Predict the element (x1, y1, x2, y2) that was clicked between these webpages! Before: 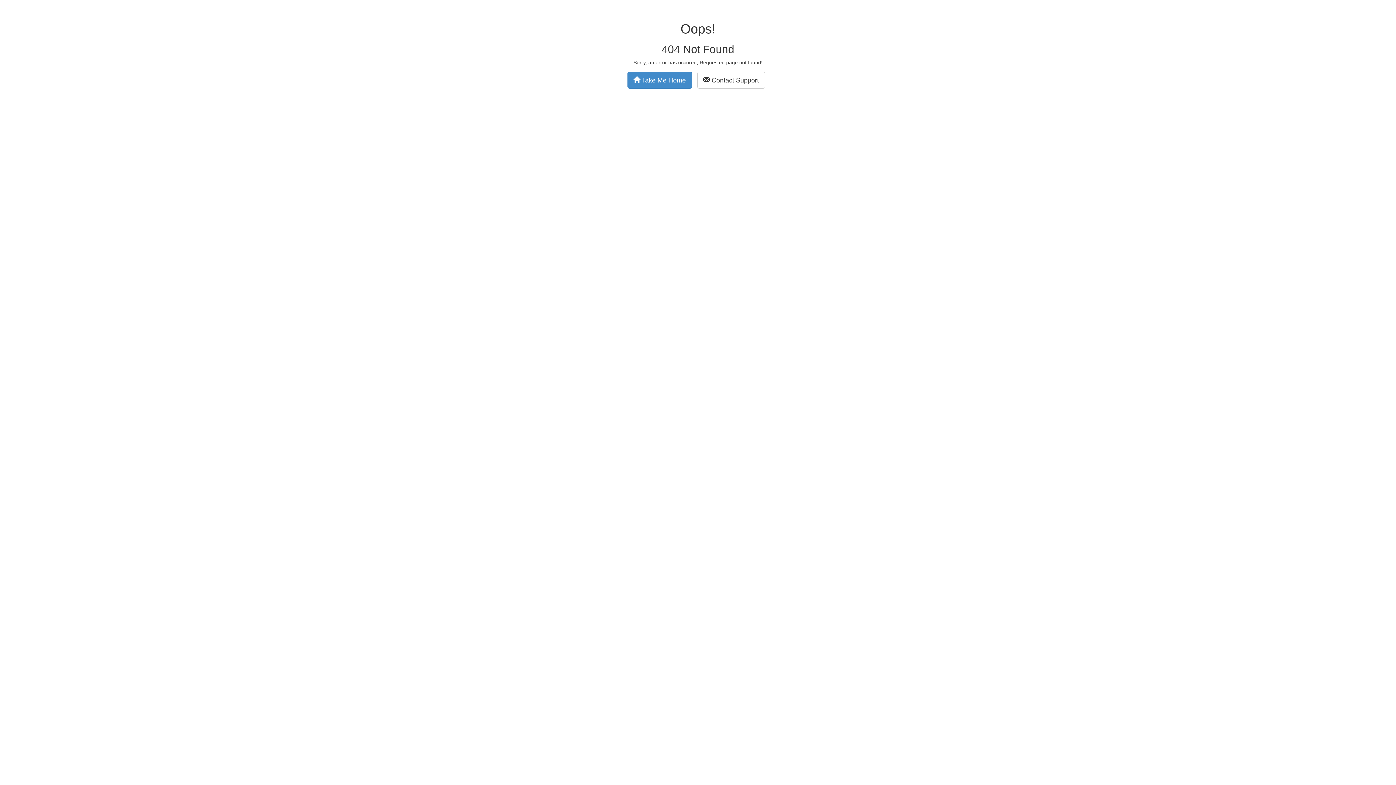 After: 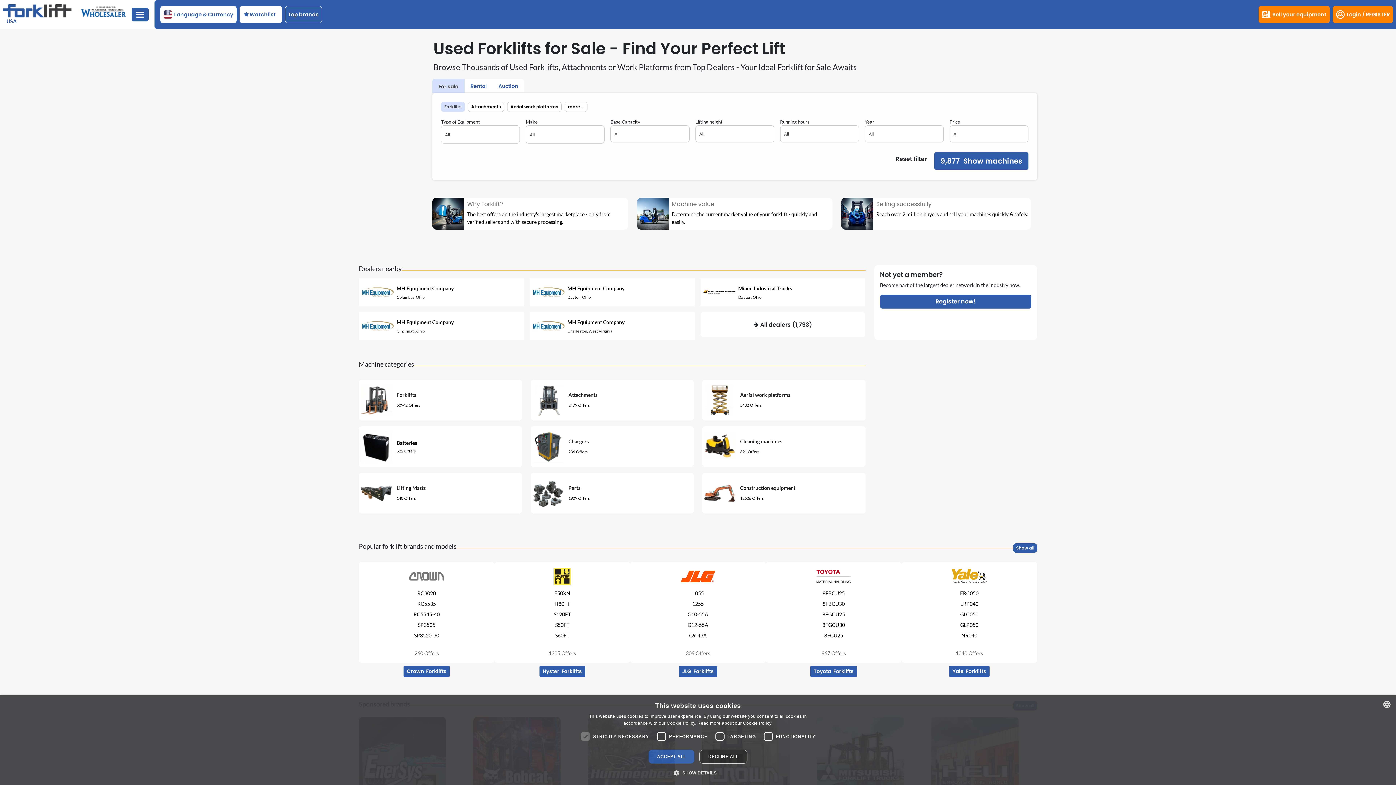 Action: bbox: (627, 71, 692, 88) label:  Take Me Home